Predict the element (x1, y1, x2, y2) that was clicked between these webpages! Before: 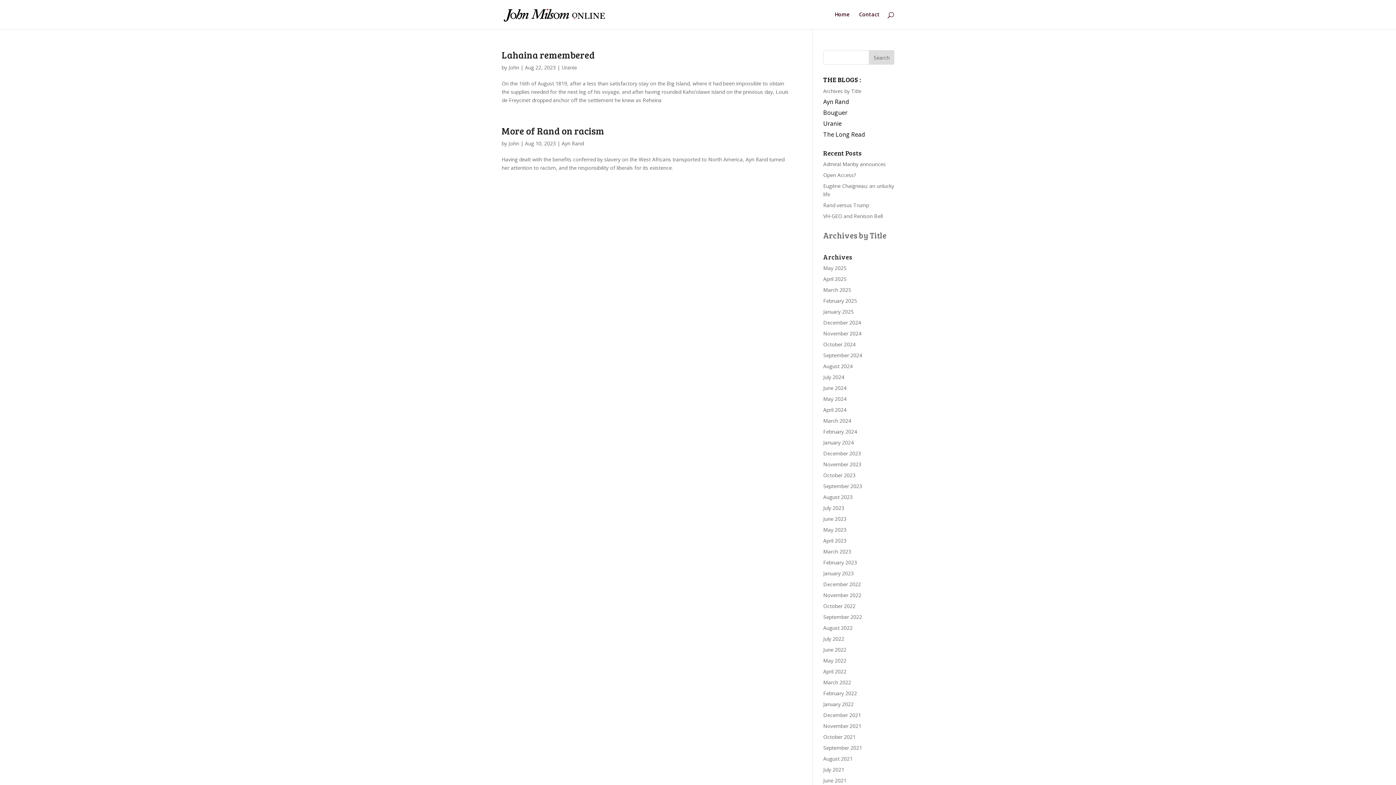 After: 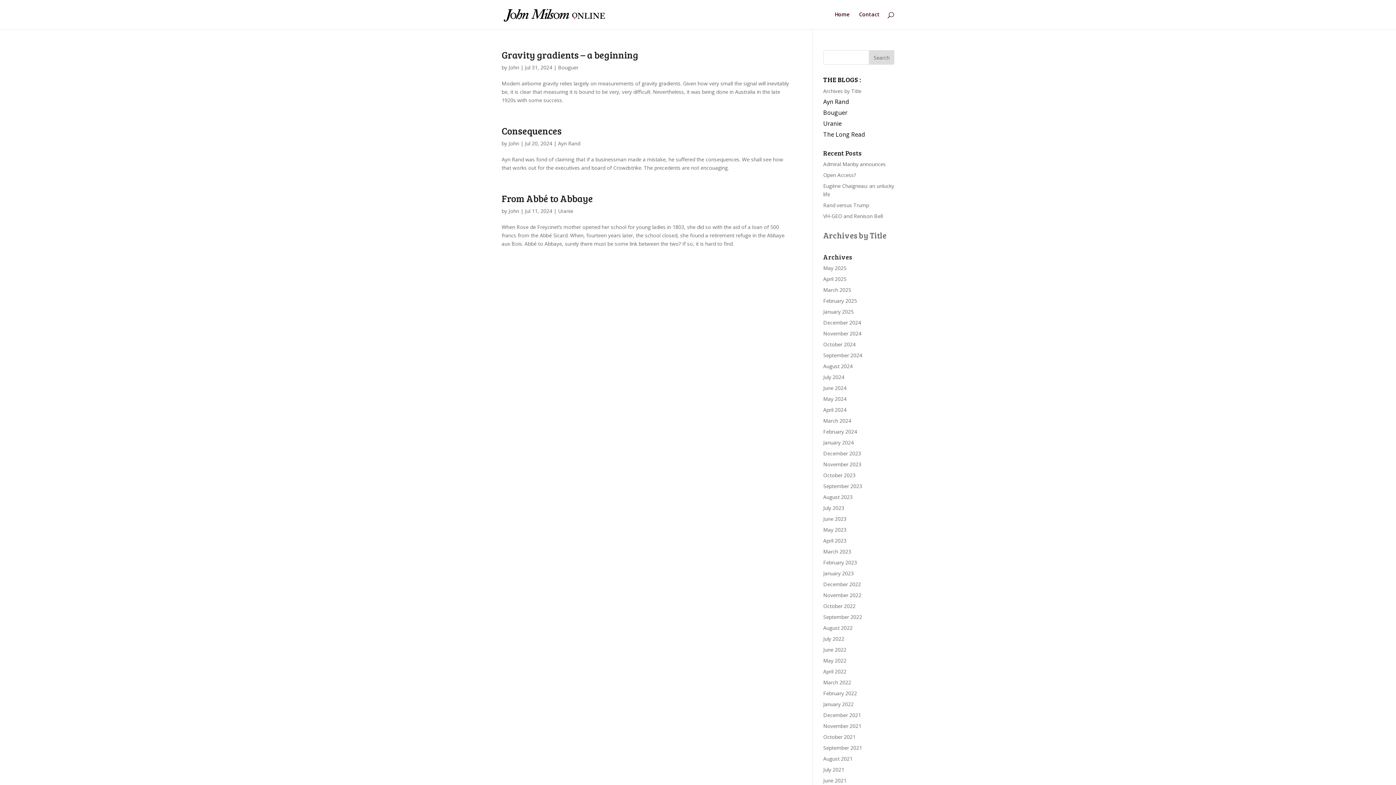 Action: label: July 2024 bbox: (823, 373, 844, 380)